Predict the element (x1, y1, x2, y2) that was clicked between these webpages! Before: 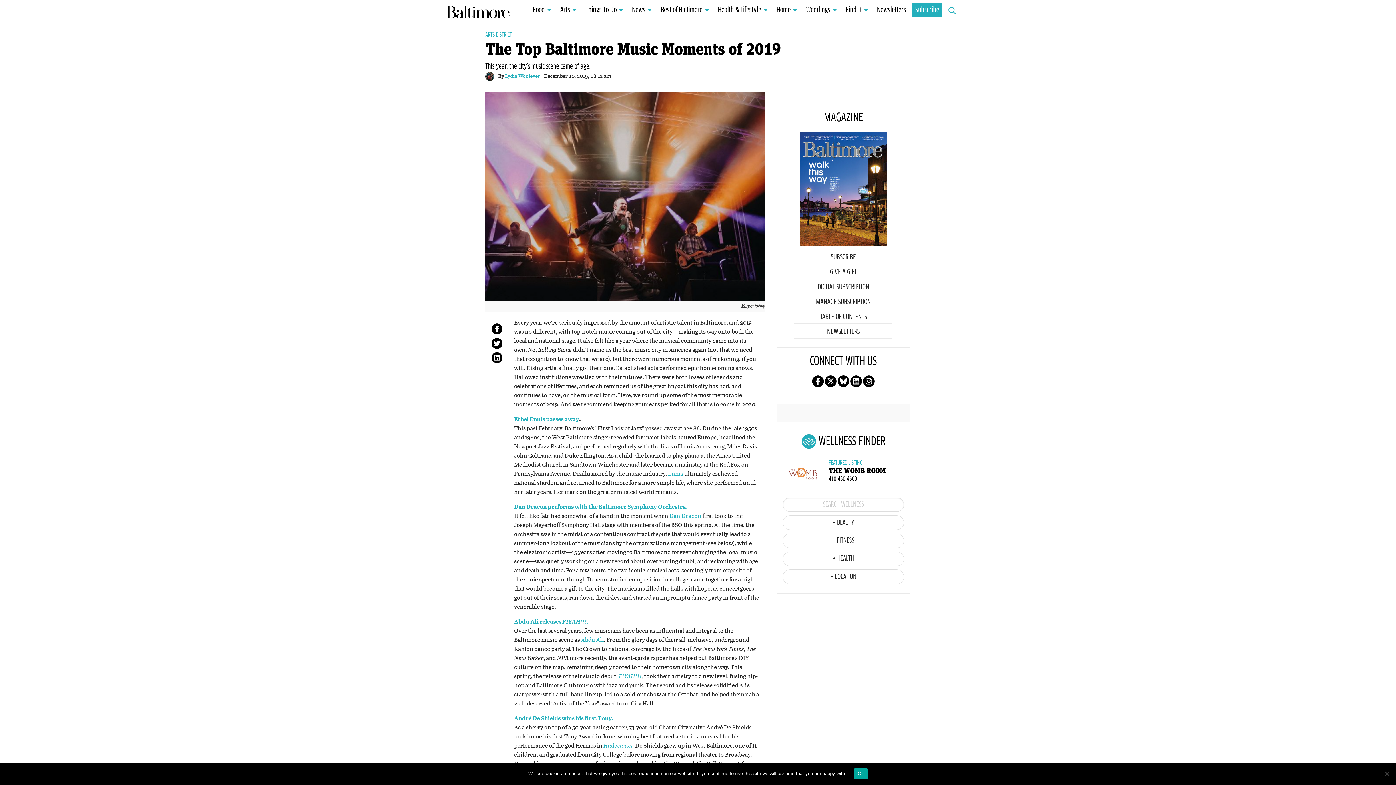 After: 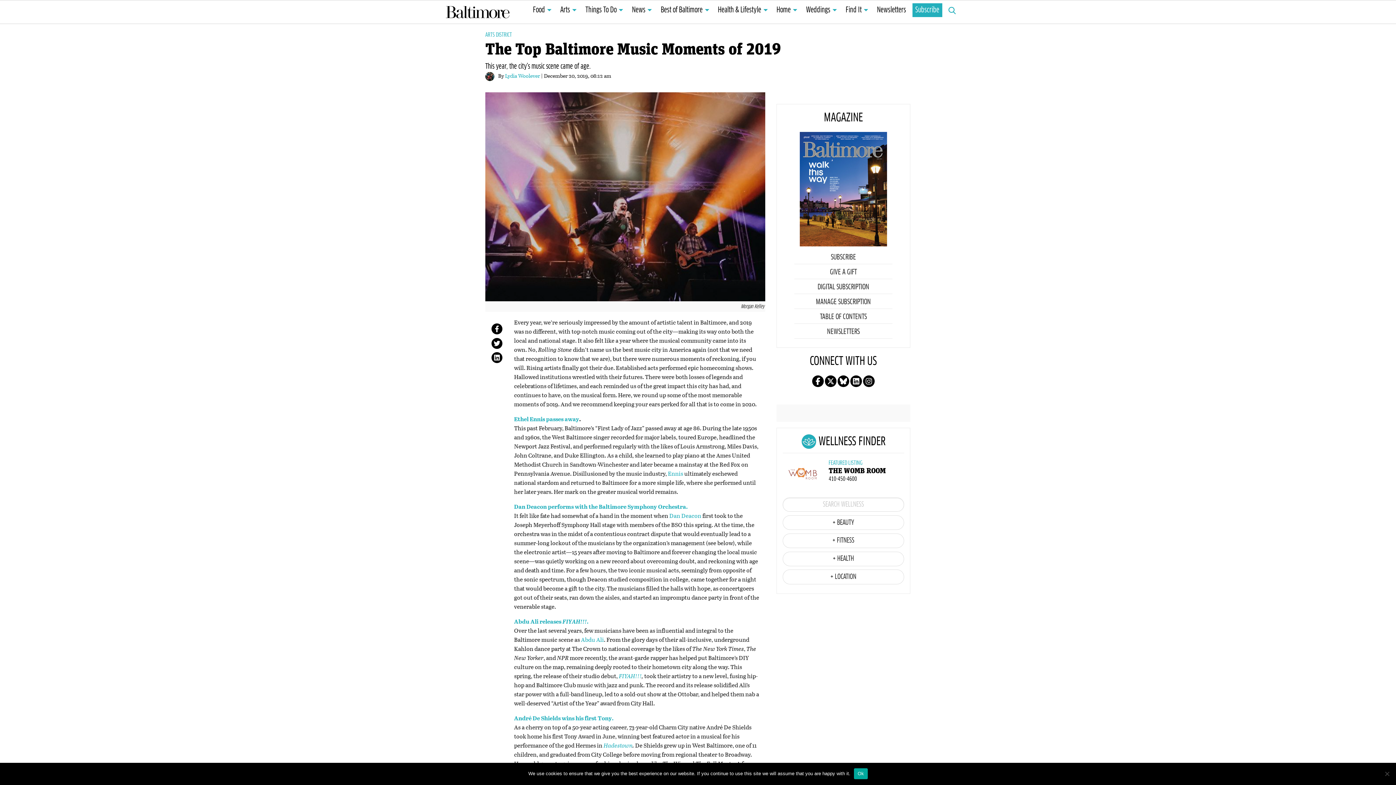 Action: bbox: (491, 352, 502, 363)